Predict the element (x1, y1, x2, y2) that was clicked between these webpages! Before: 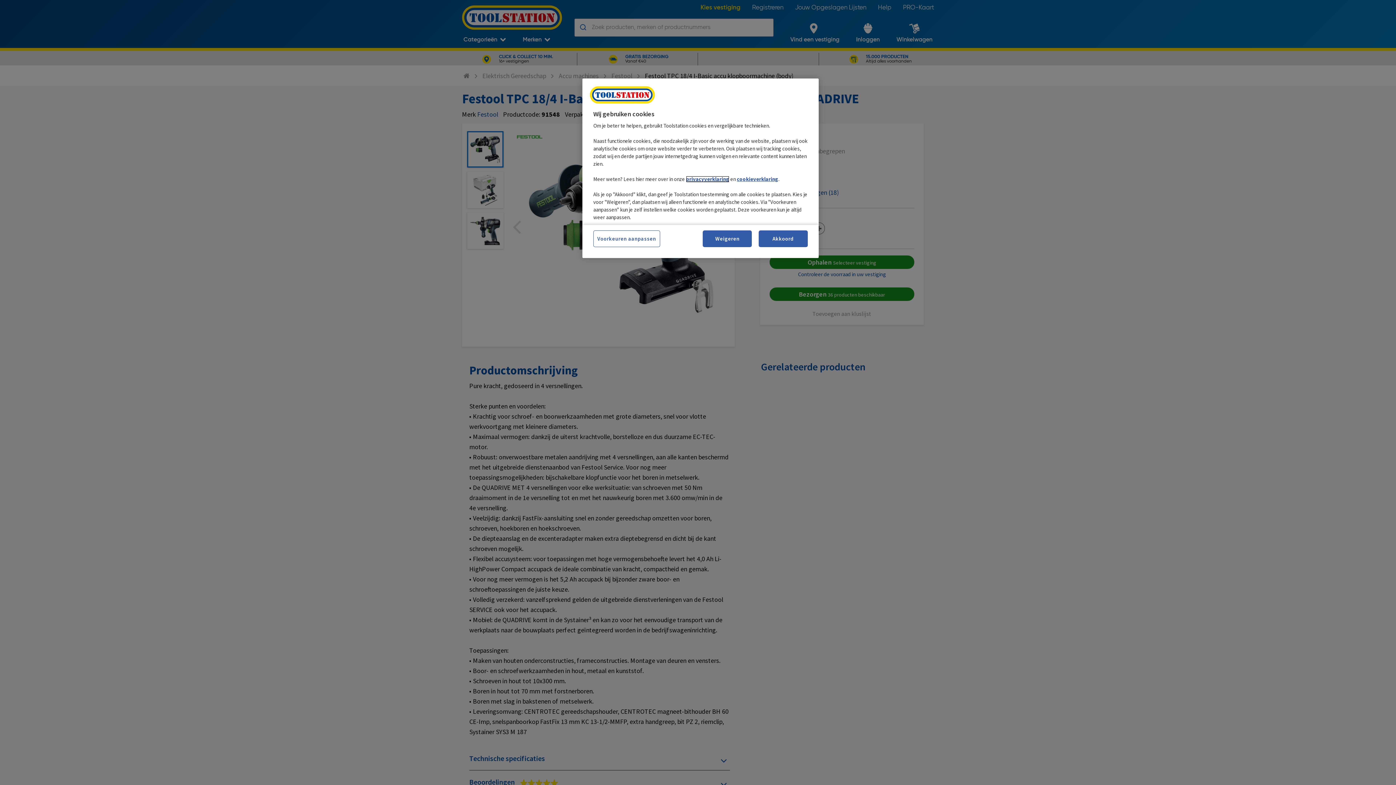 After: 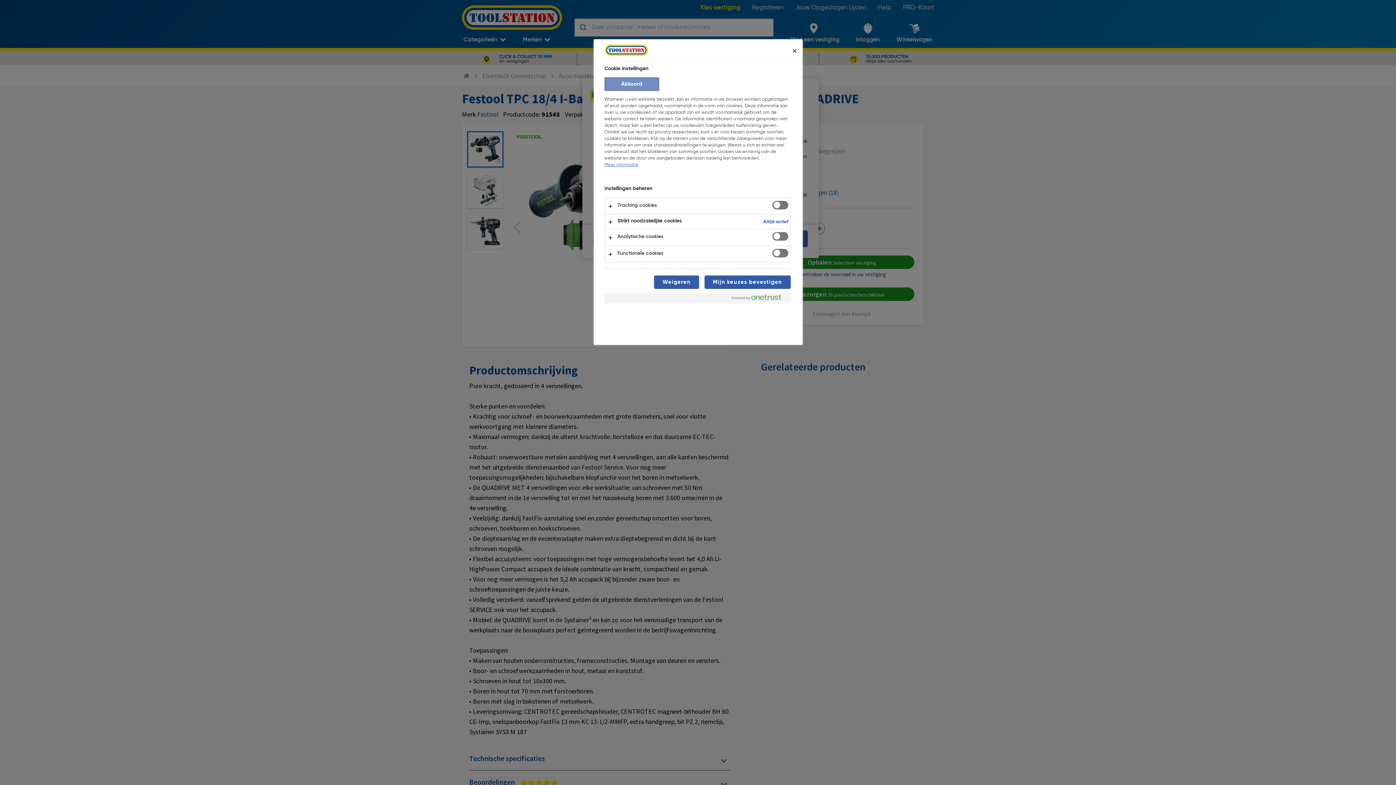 Action: label: Voorkeuren aanpassen bbox: (593, 230, 660, 247)